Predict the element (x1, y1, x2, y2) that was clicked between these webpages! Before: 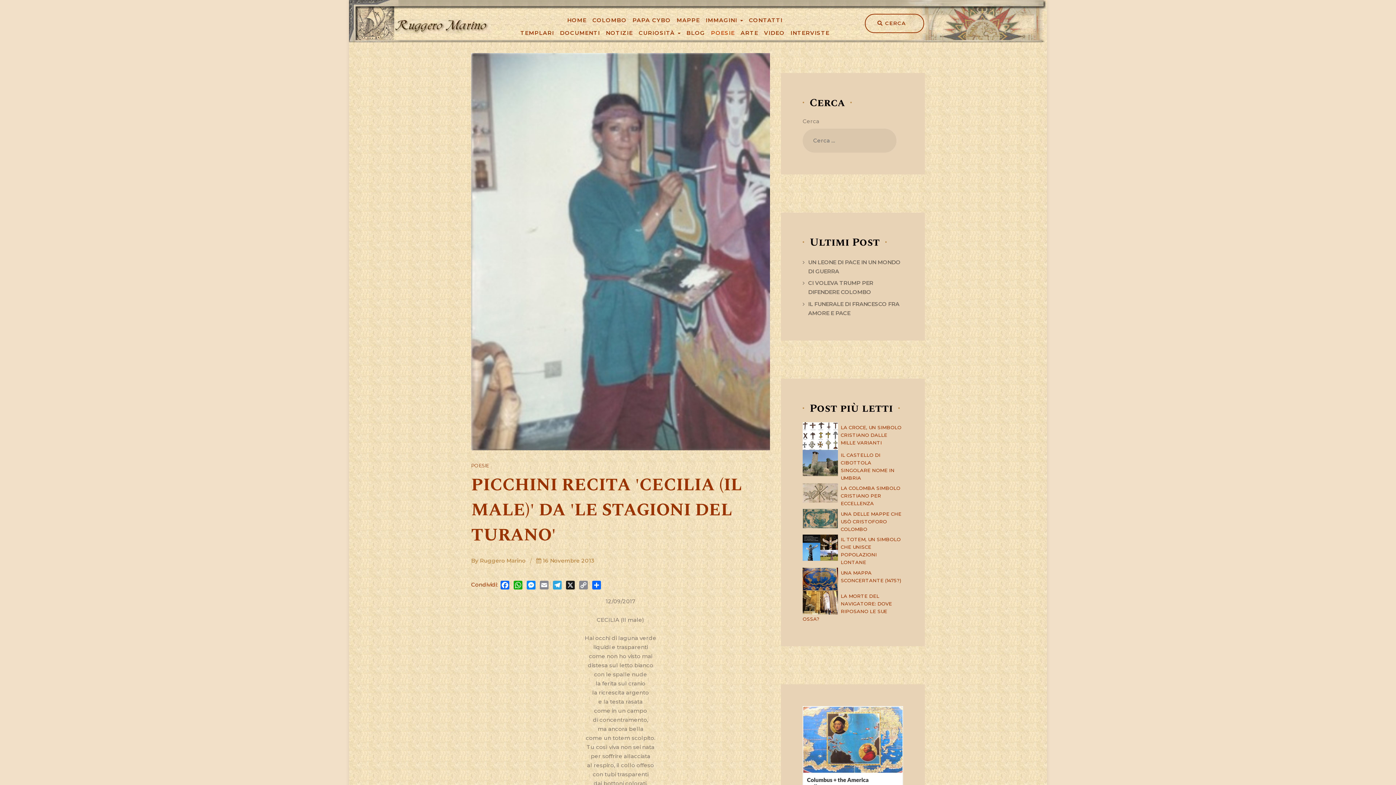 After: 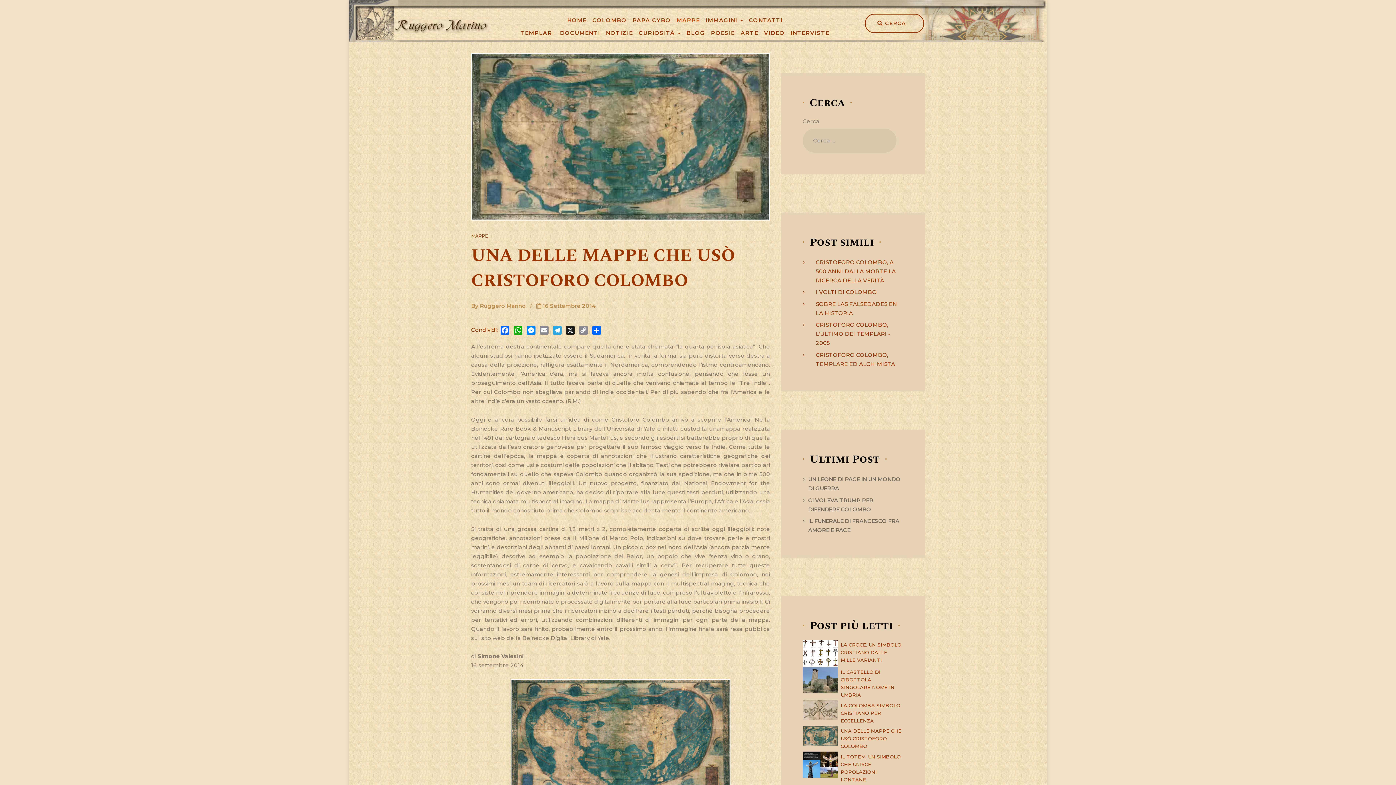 Action: label: UNA DELLE MAPPE CHE USÒ CRISTOFORO COLOMBO bbox: (802, 509, 903, 534)